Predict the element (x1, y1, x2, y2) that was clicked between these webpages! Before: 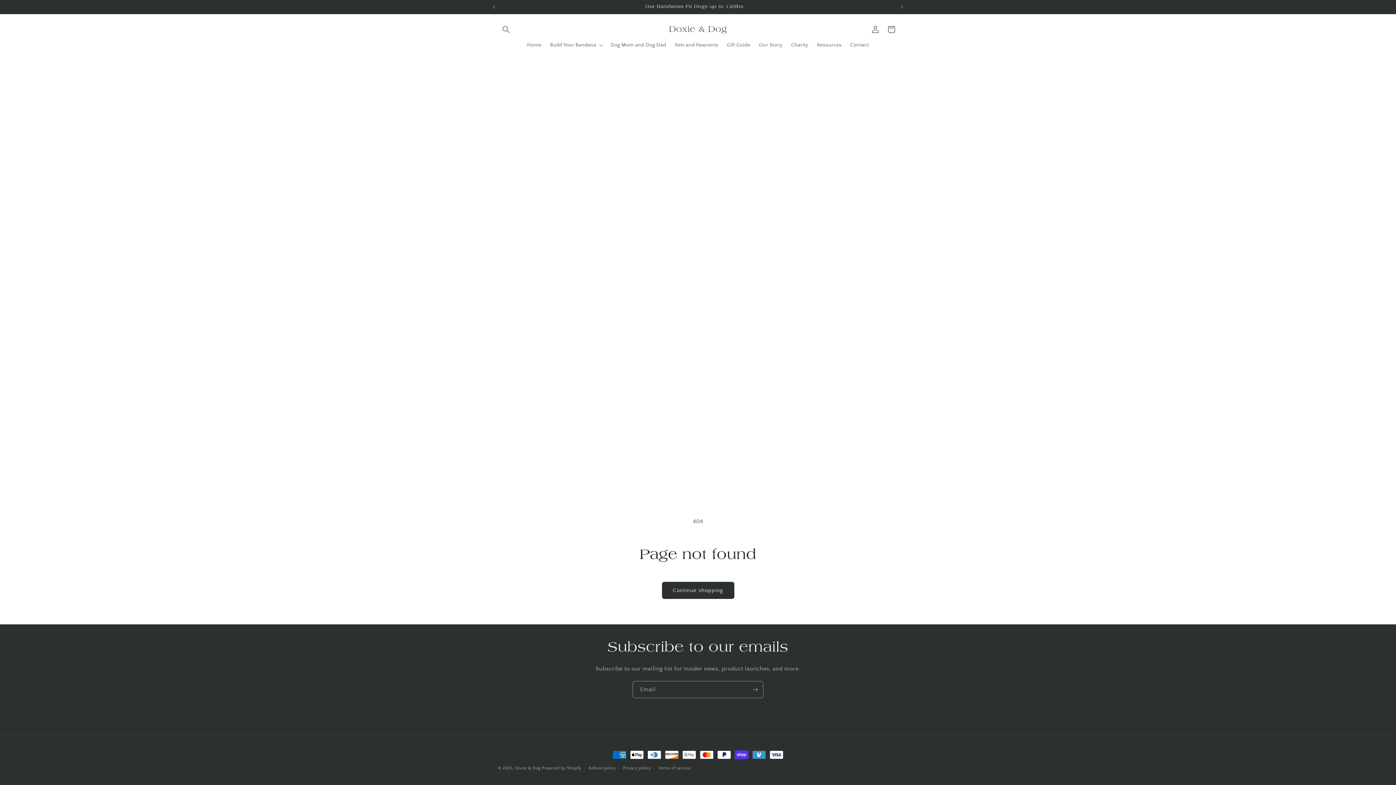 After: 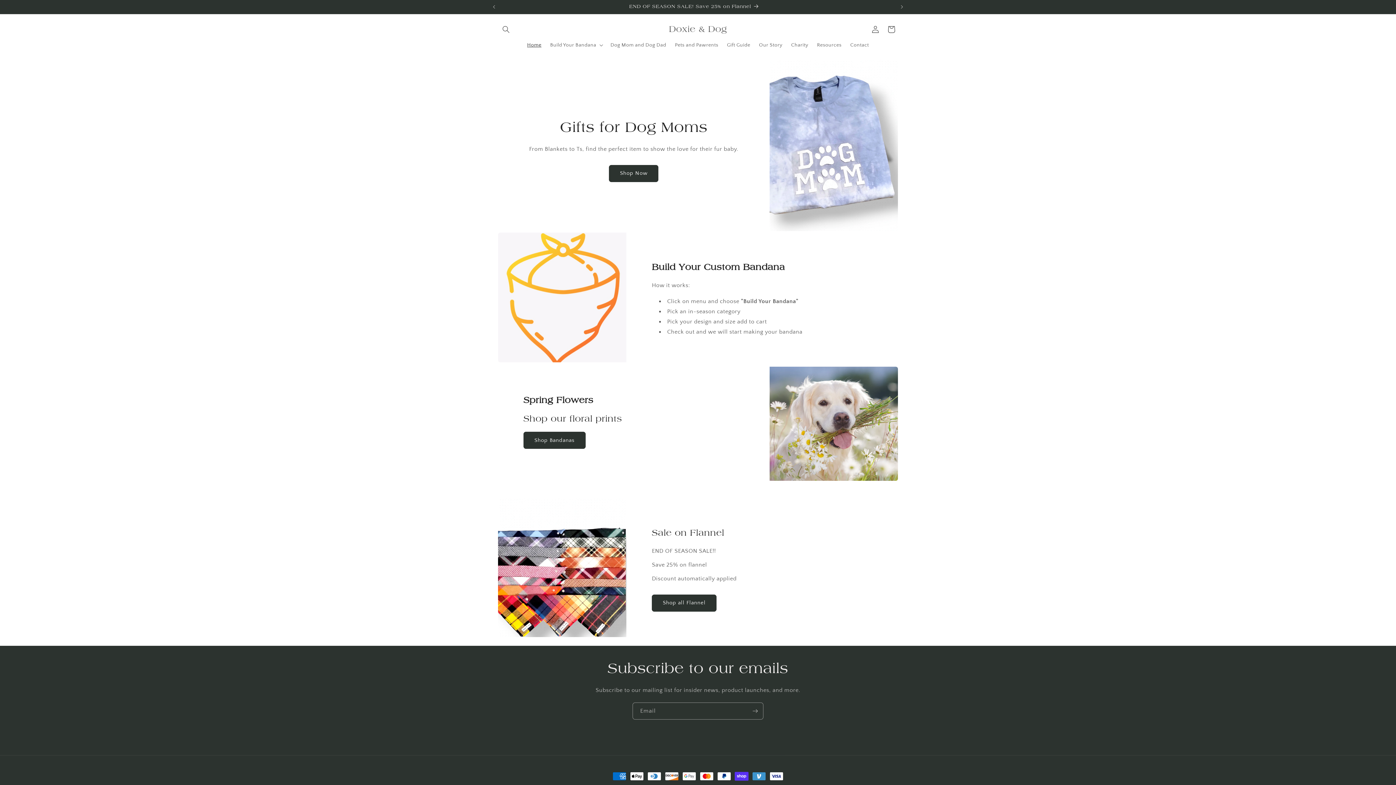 Action: label: Home bbox: (522, 37, 545, 52)